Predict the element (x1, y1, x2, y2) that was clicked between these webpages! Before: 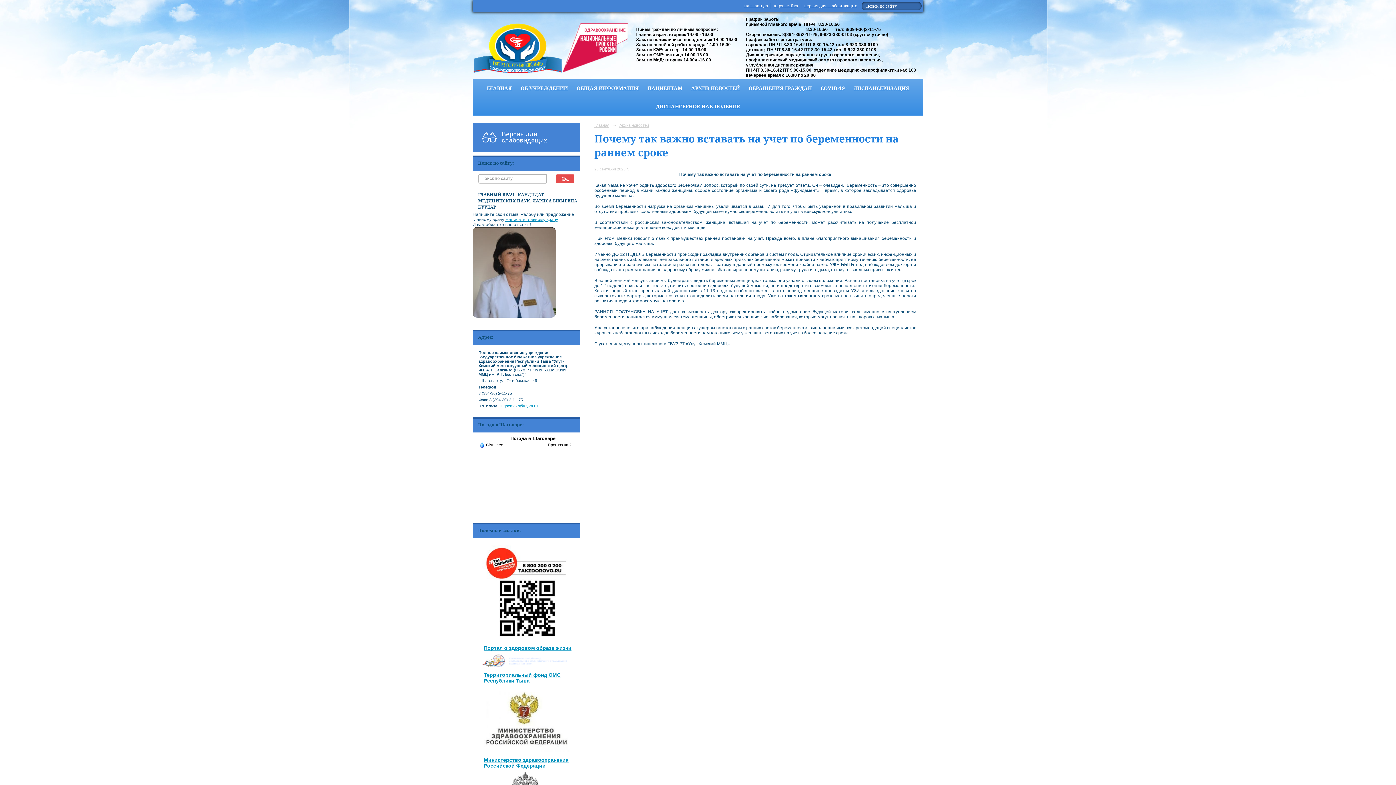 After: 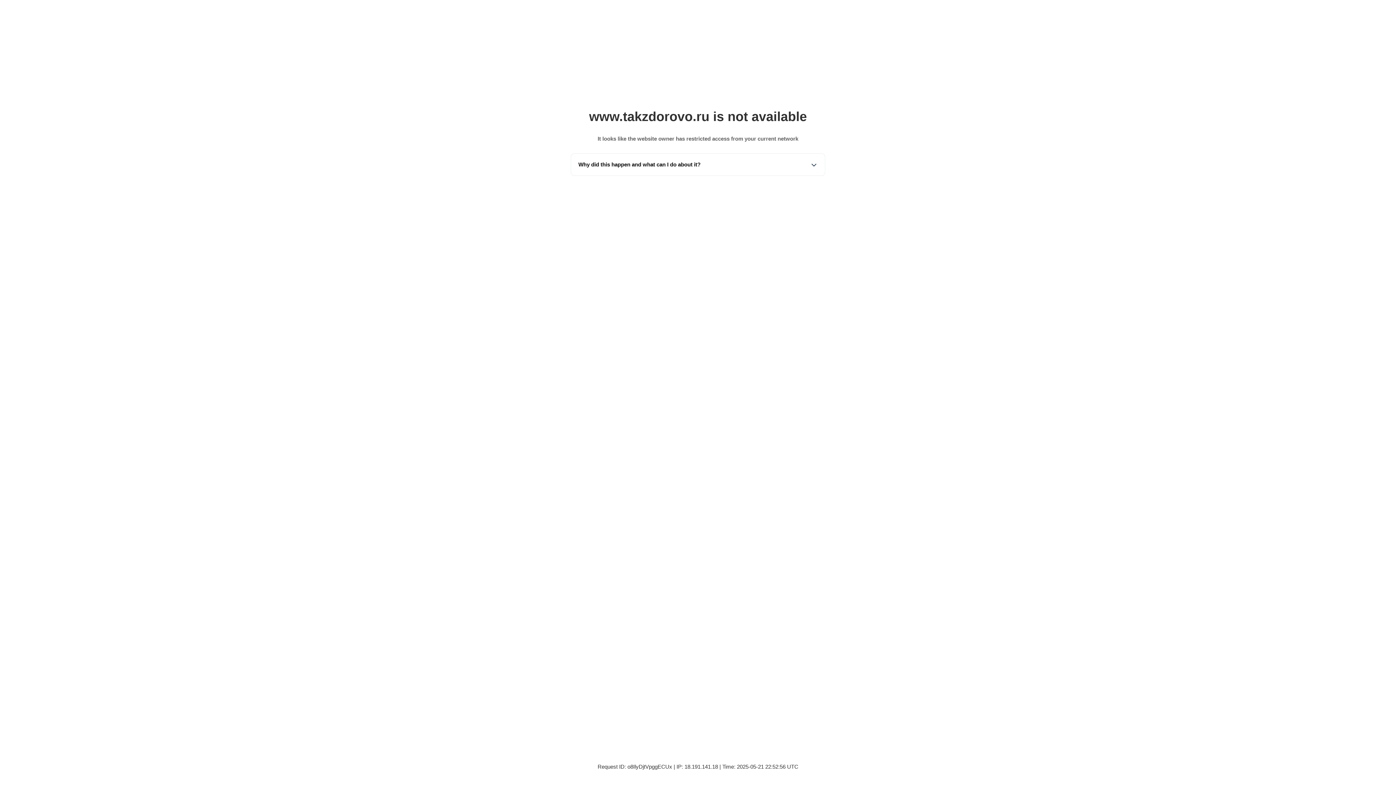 Action: bbox: (482, 545, 570, 639)